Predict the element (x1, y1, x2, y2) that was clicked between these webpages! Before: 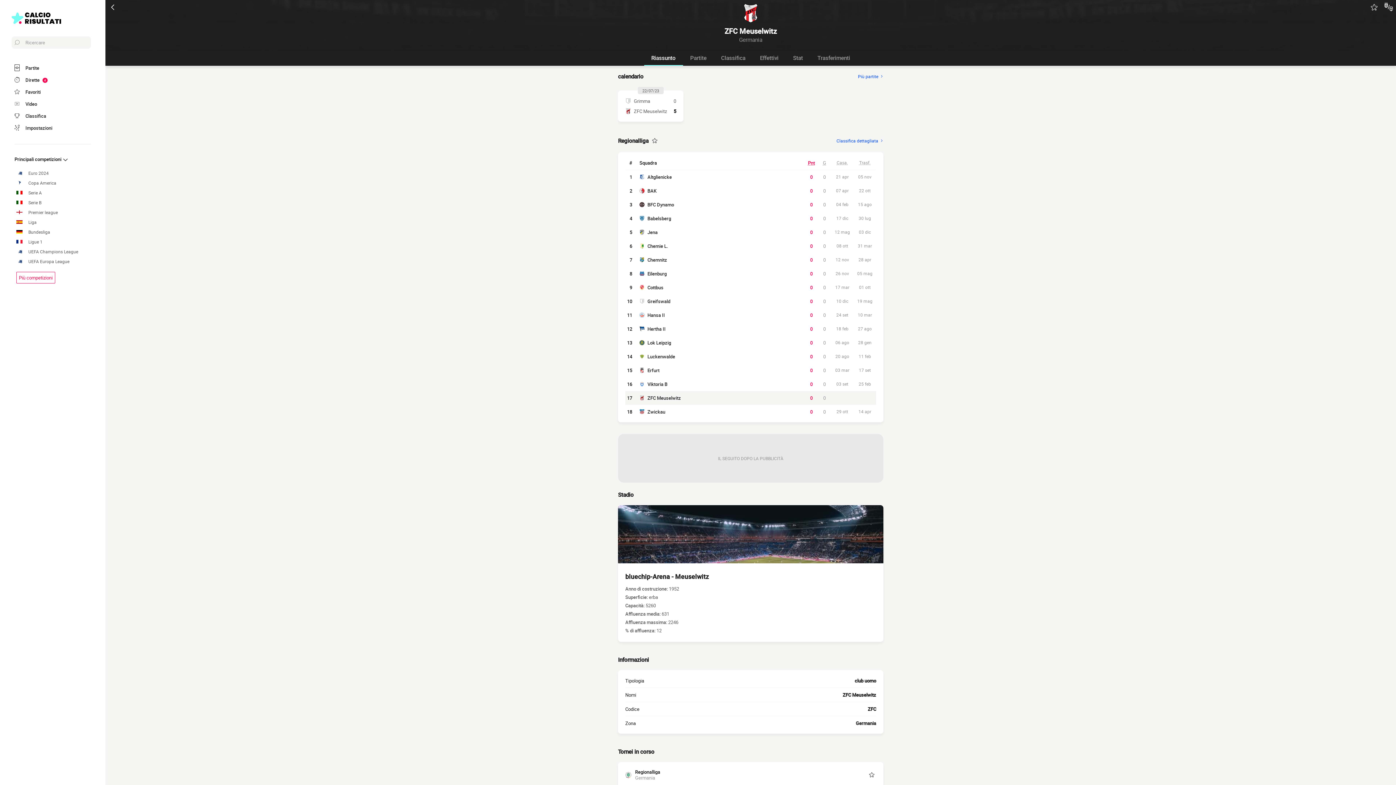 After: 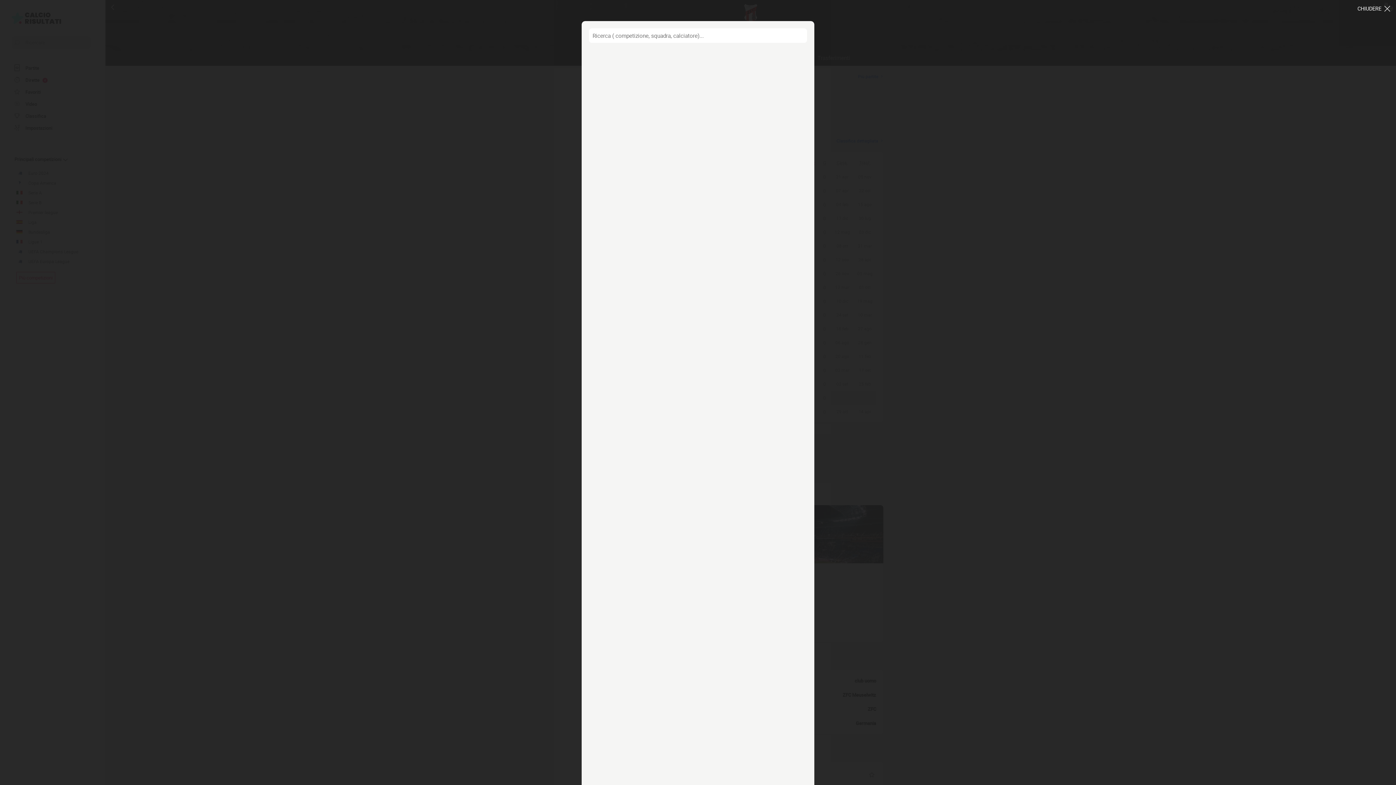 Action: bbox: (11, 36, 90, 48) label: Ricercare